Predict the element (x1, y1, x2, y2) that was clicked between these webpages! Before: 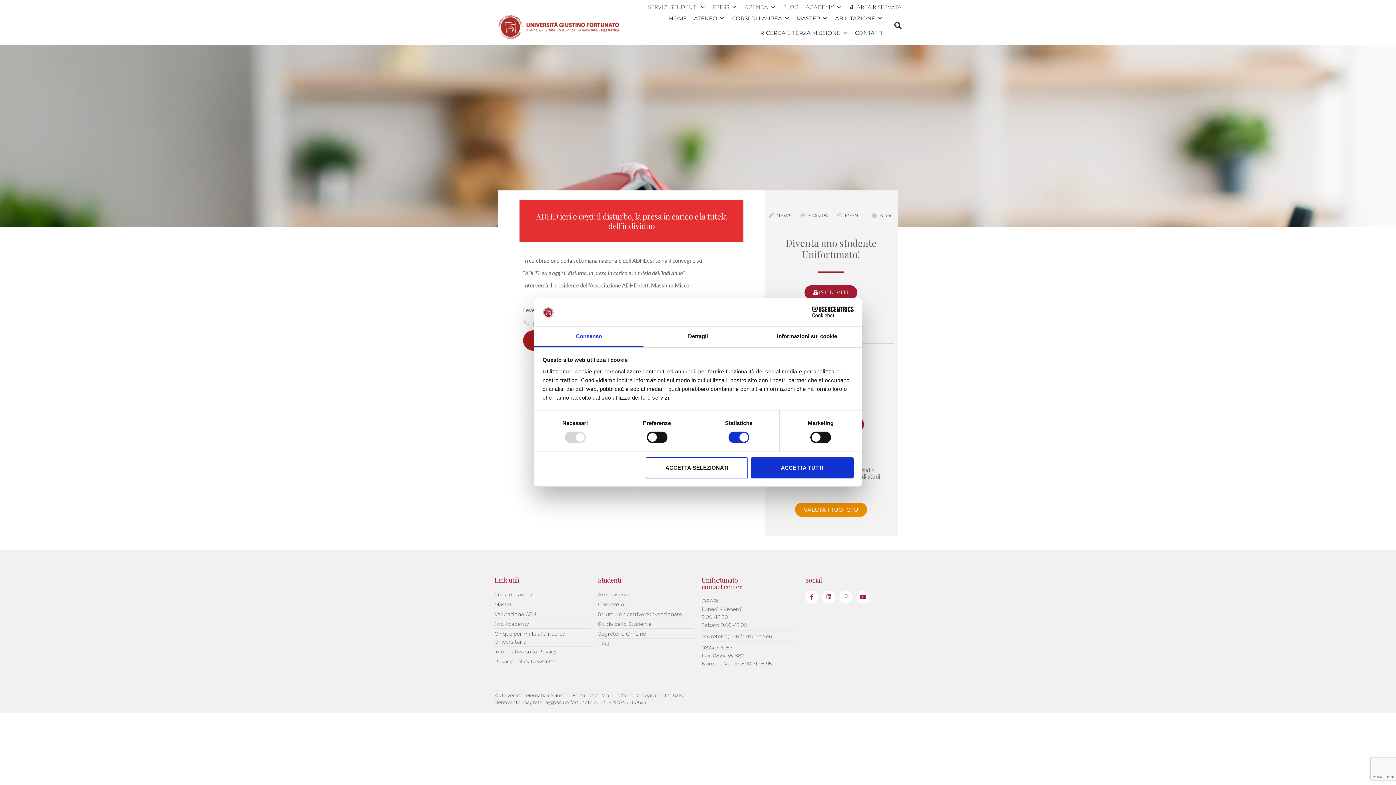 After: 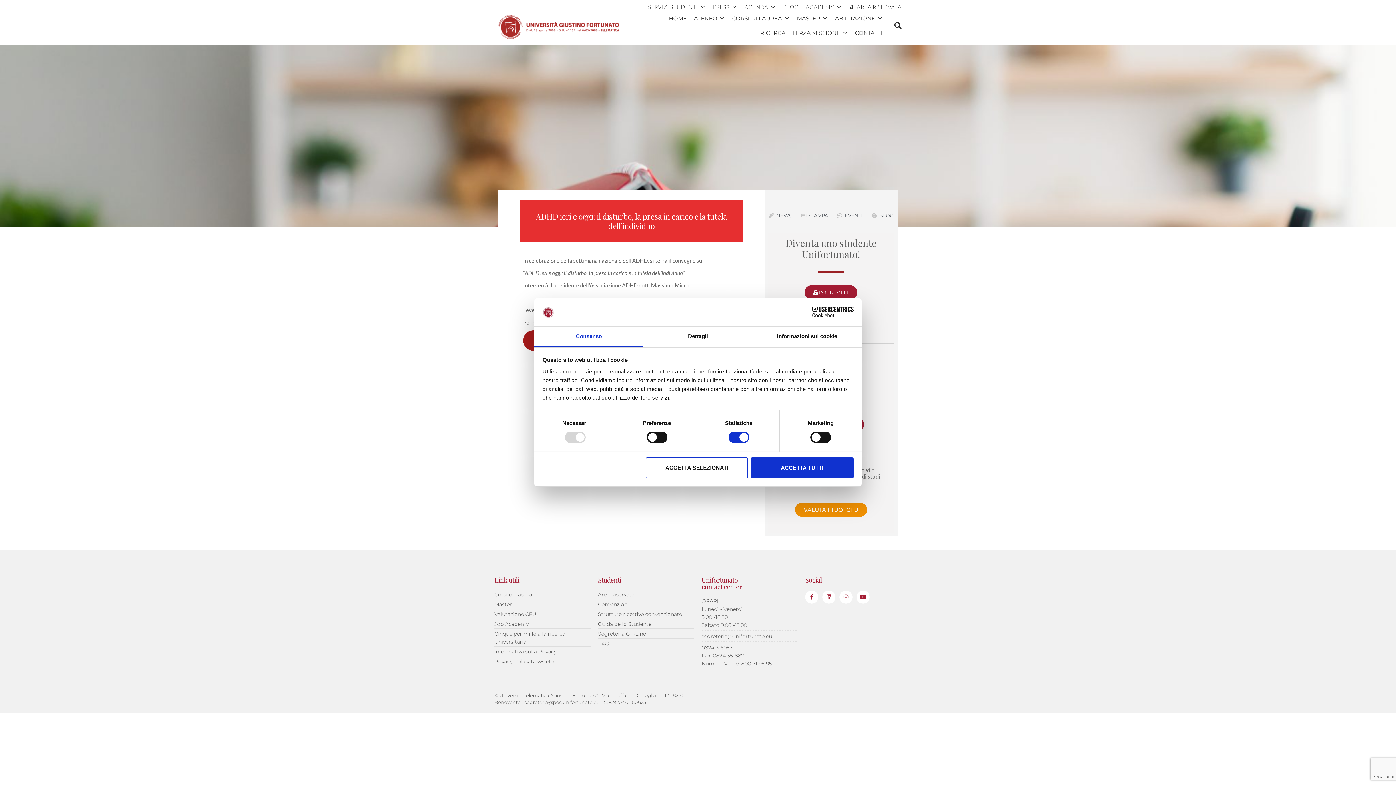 Action: label: Consenso bbox: (534, 326, 643, 347)